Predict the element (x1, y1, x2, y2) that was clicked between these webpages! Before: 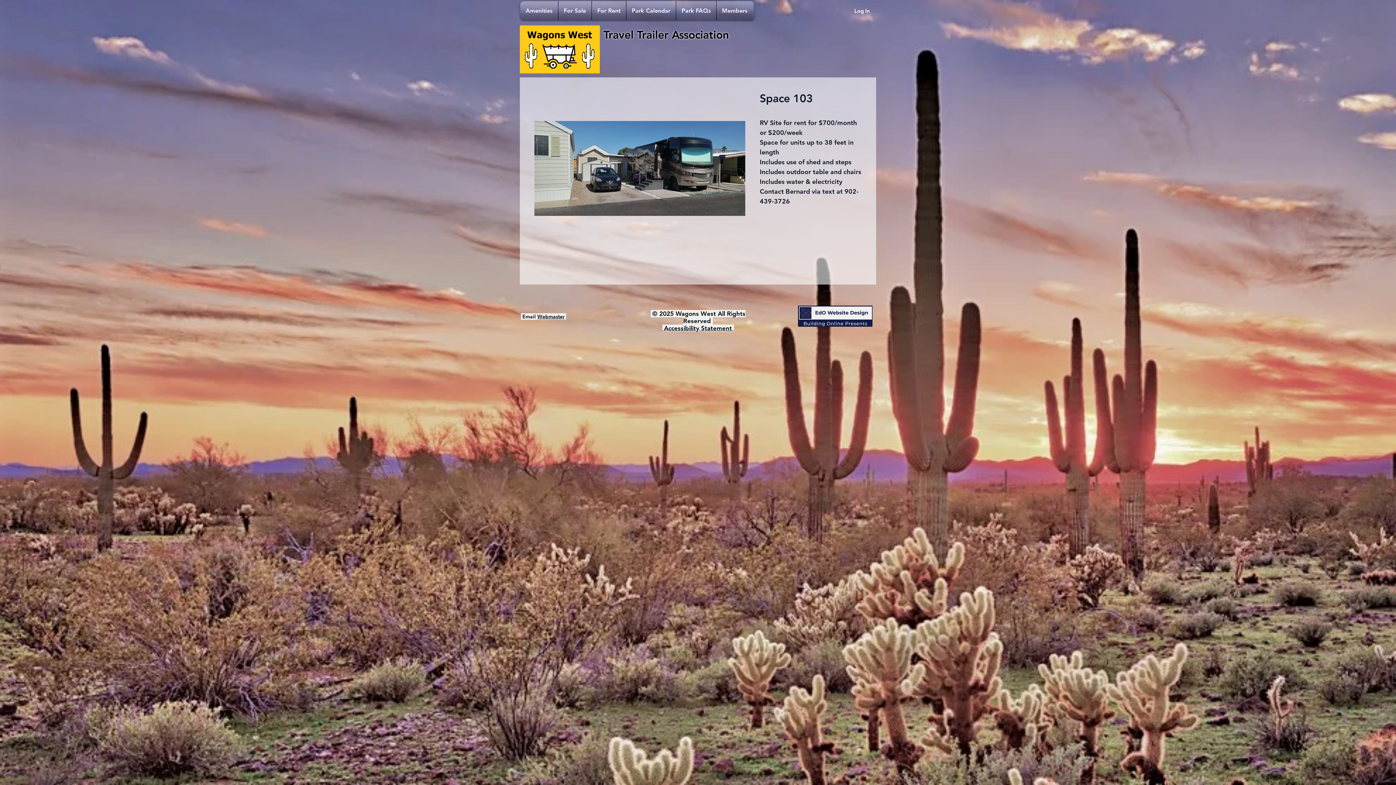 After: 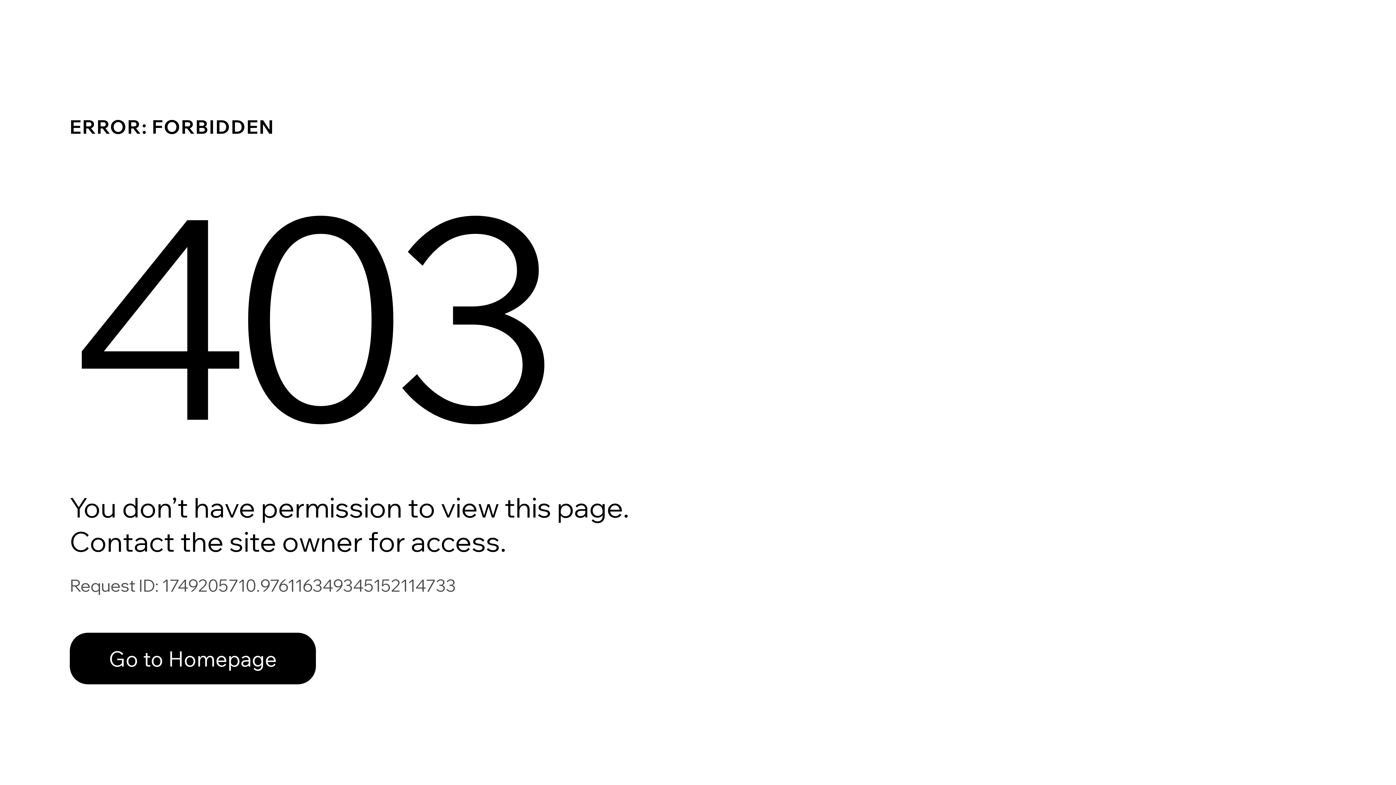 Action: bbox: (718, 1, 751, 20) label: Members